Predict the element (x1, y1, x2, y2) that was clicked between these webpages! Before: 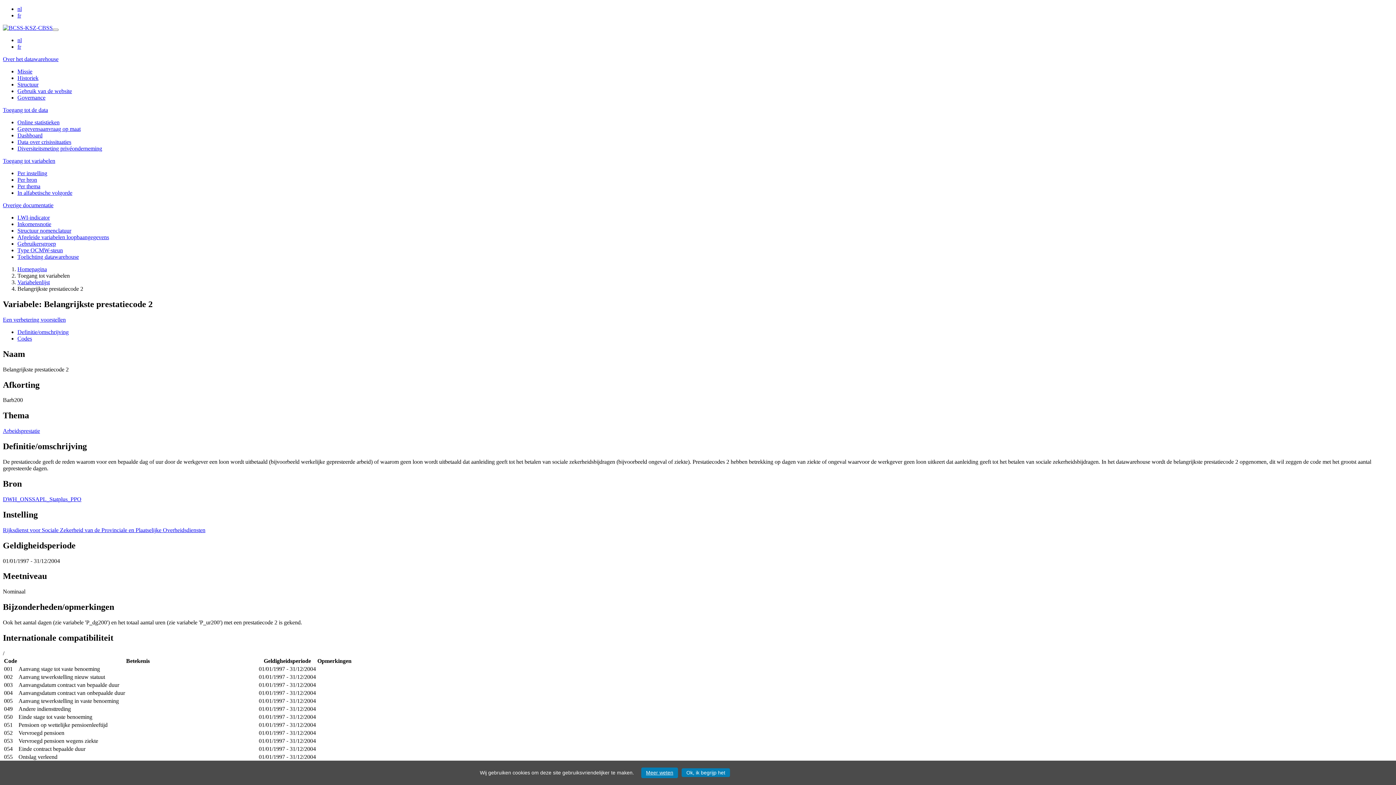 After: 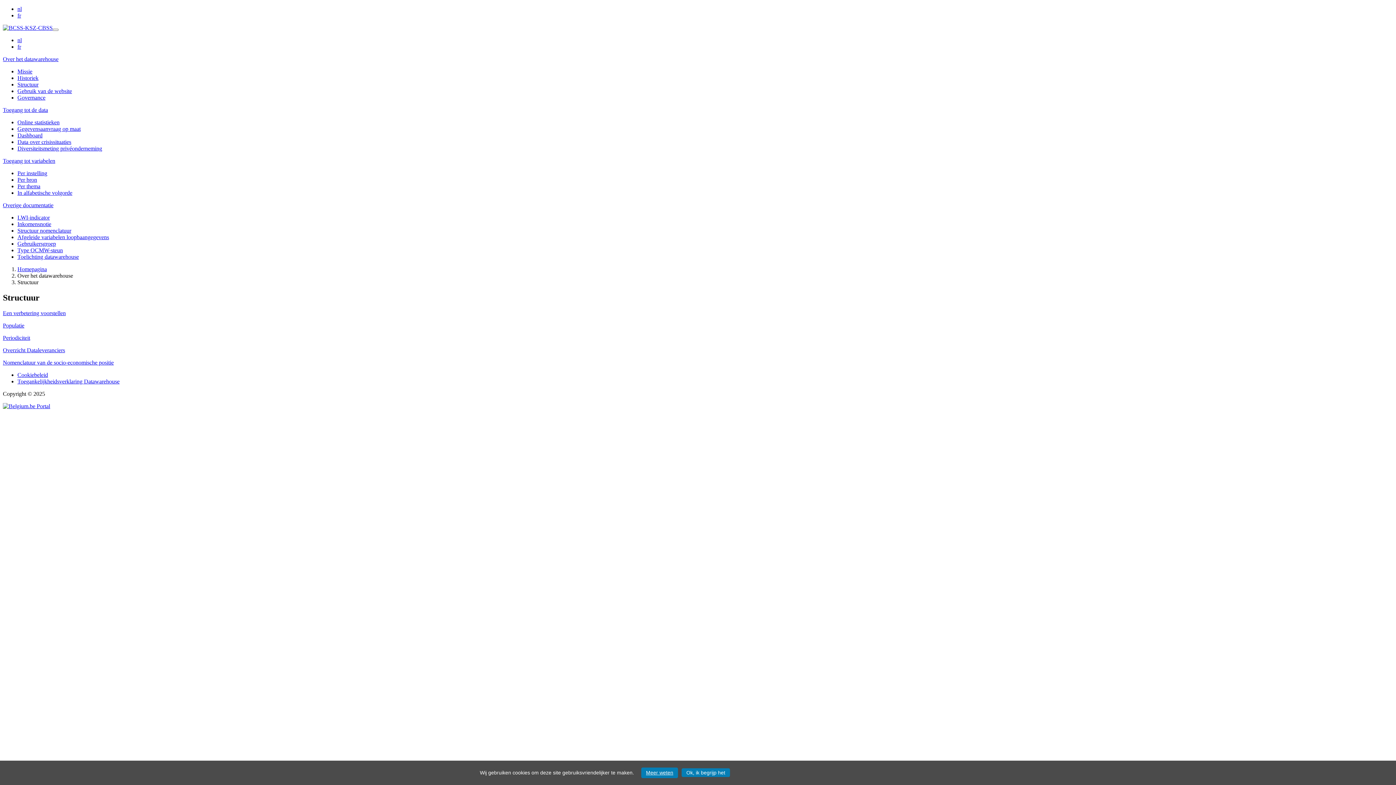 Action: label: Structuur bbox: (17, 81, 38, 87)